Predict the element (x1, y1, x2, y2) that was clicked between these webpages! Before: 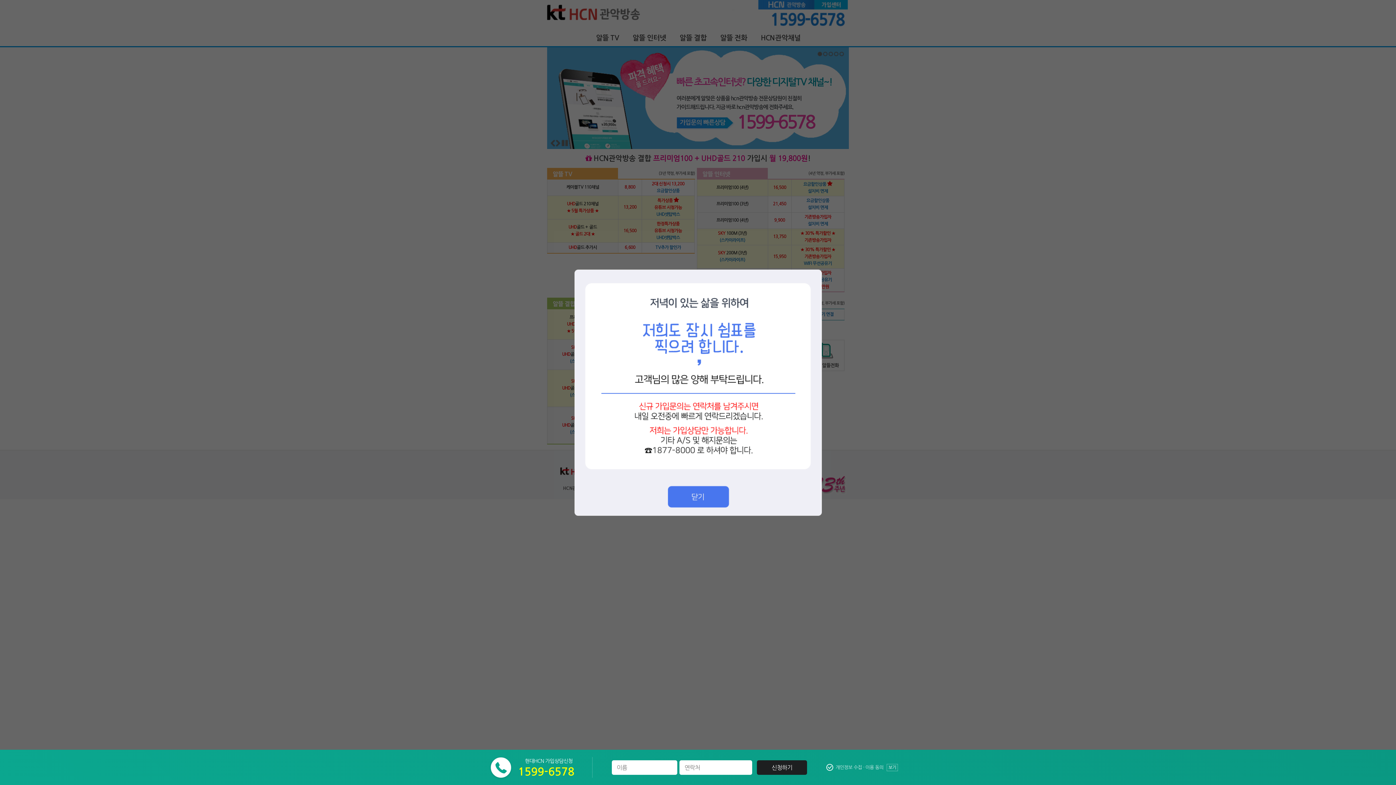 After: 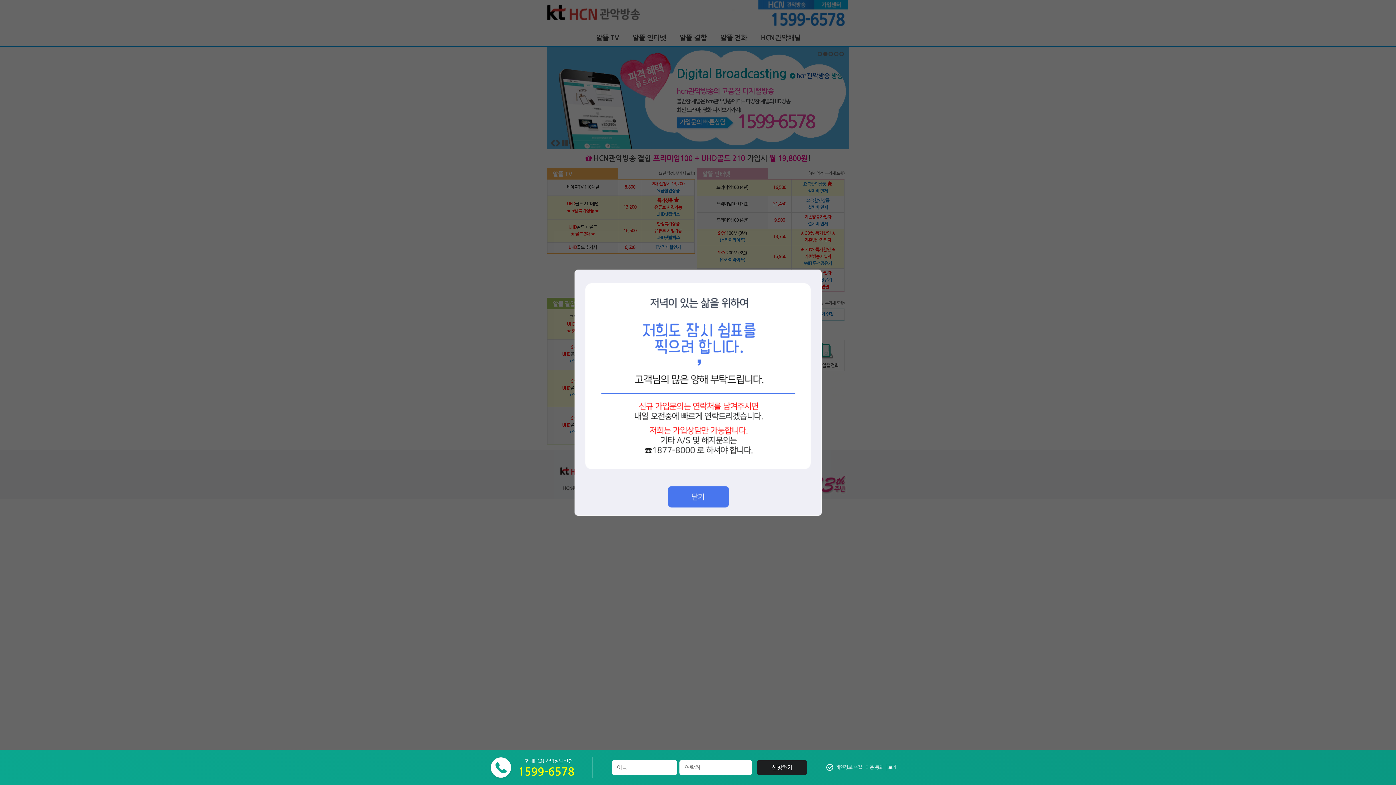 Action: label: 1599-6578 bbox: (518, 766, 574, 778)